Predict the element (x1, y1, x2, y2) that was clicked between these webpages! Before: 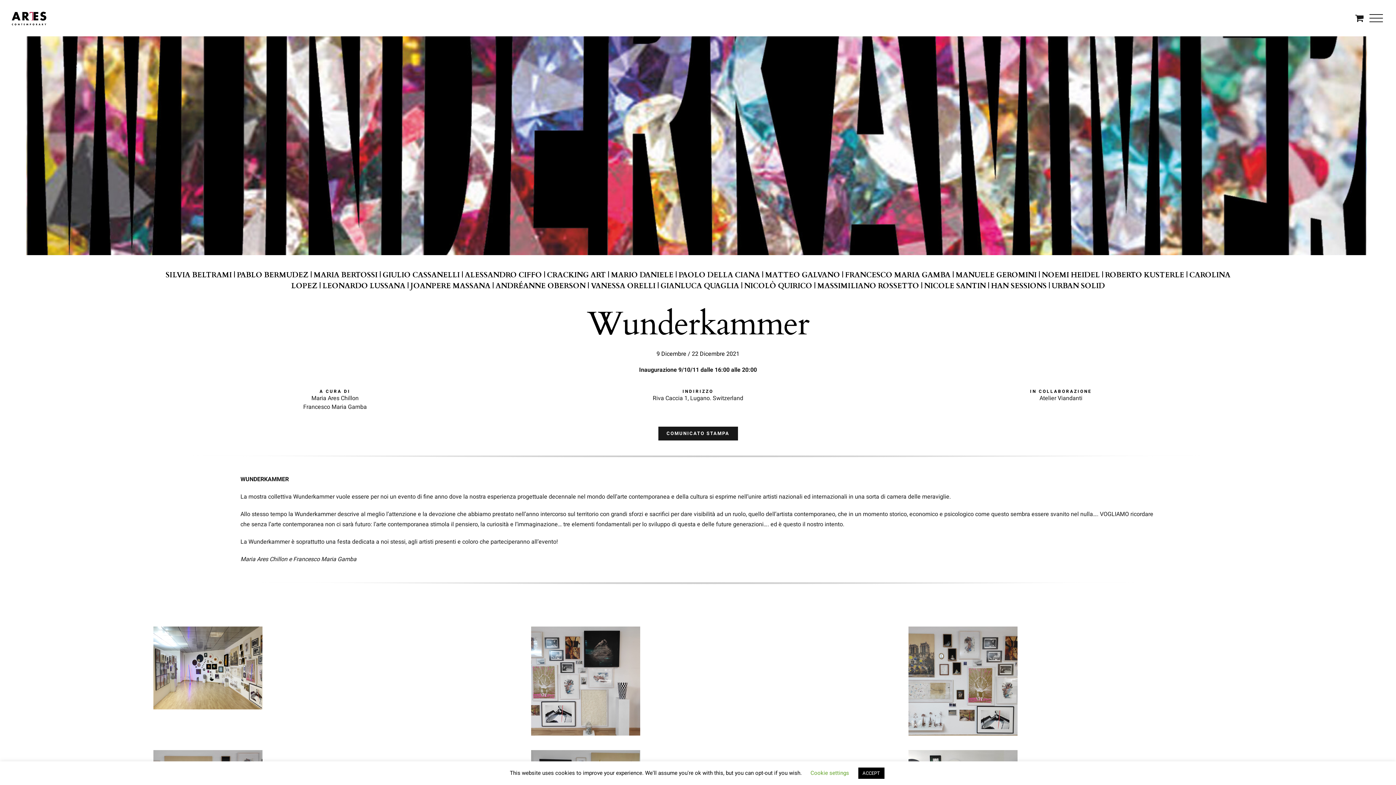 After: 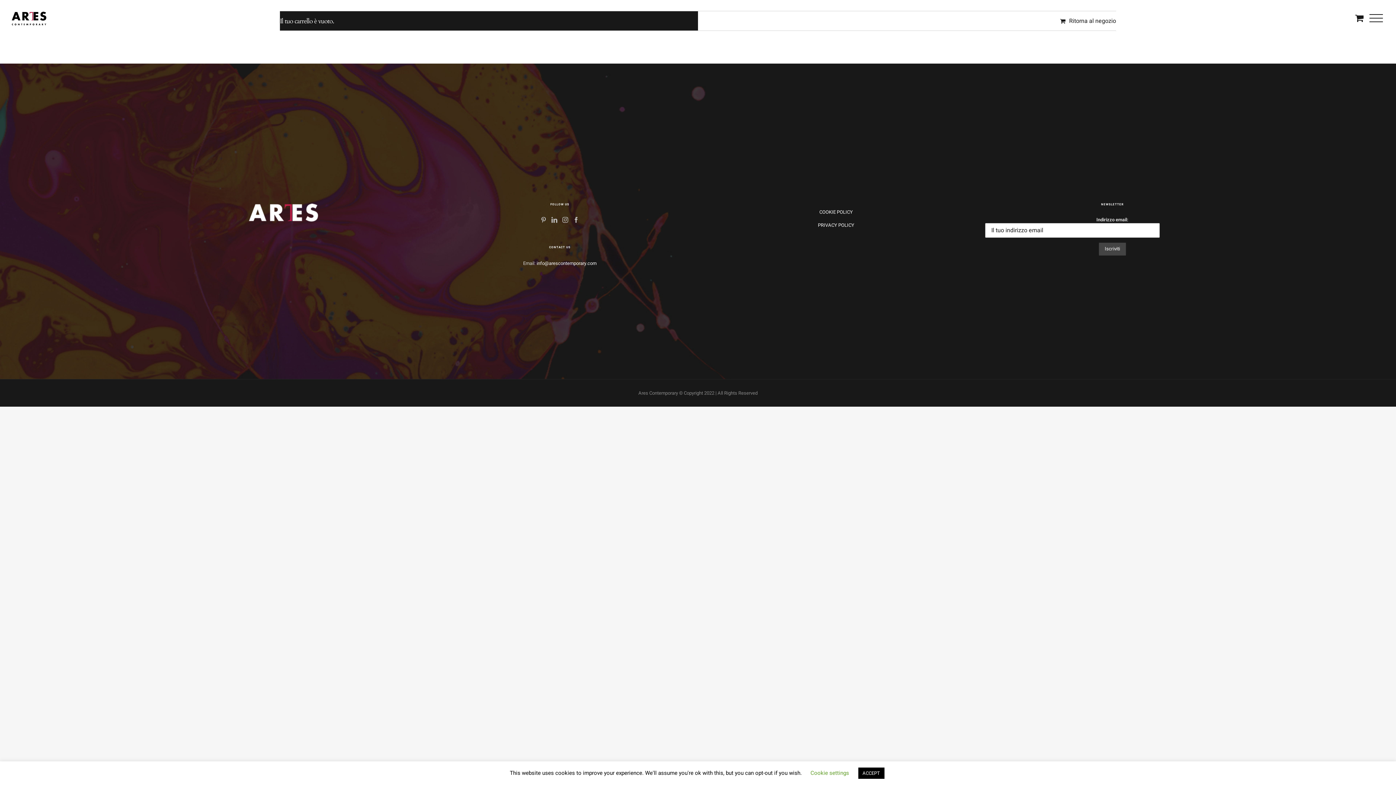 Action: bbox: (1355, 13, 1363, 22) label: Toggle Shopping Cart